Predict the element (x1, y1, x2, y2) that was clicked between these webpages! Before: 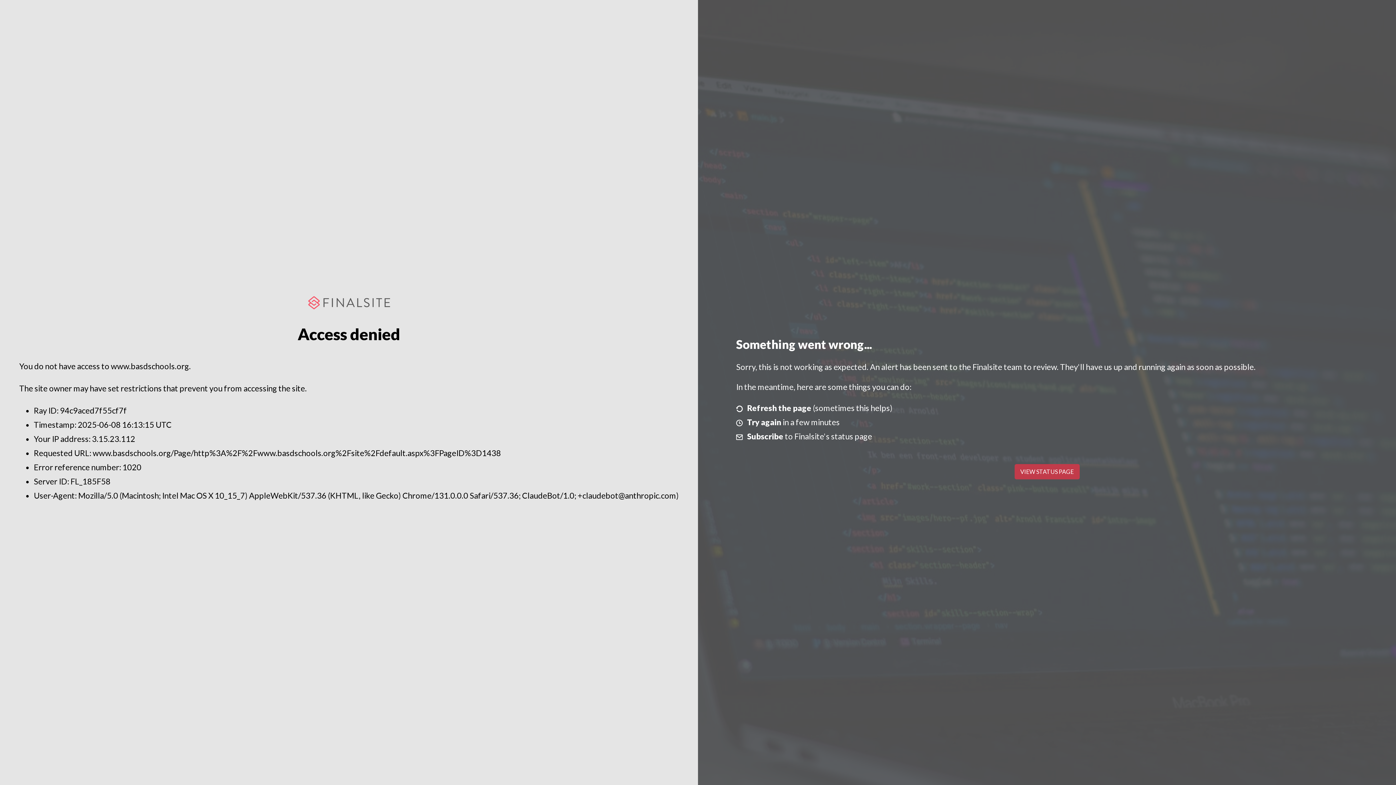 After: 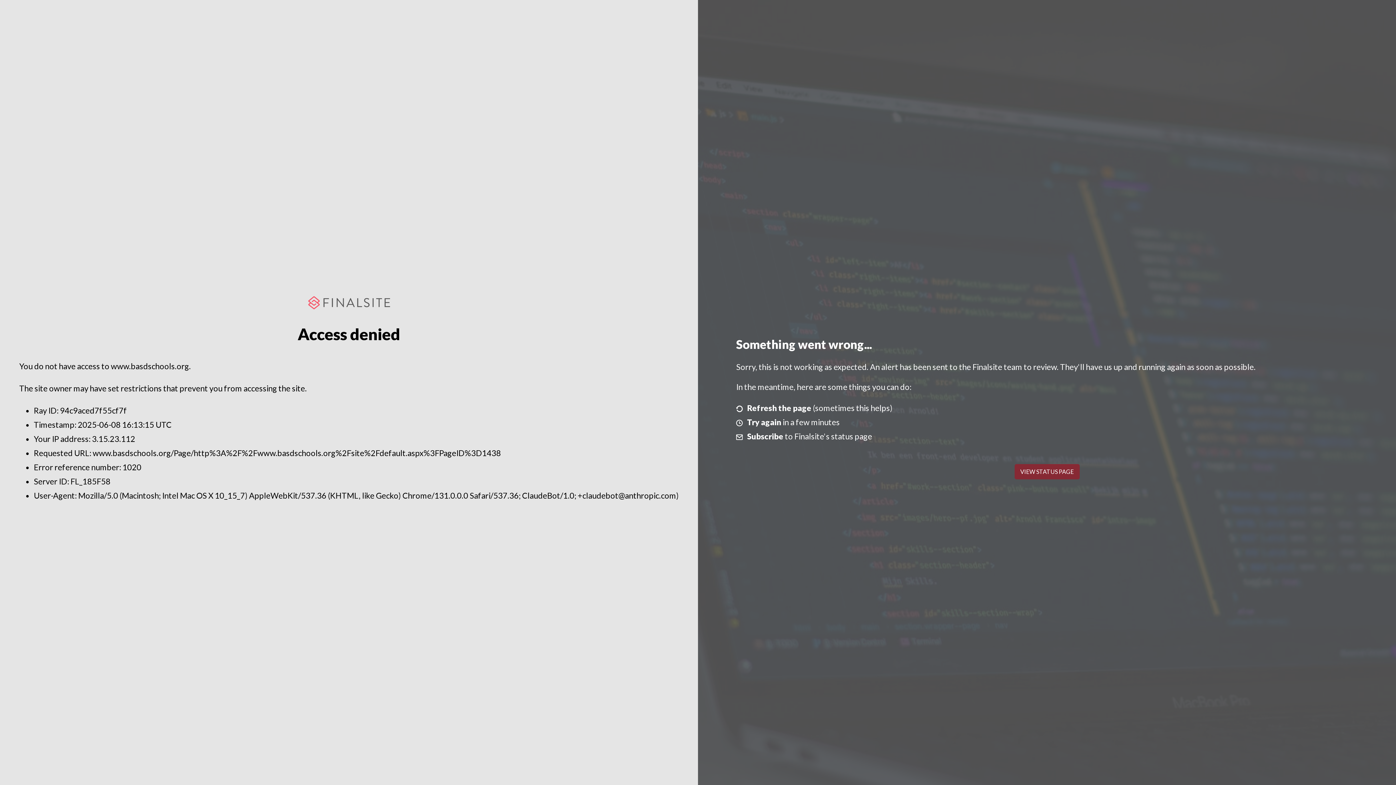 Action: bbox: (1014, 464, 1079, 479) label: VIEW STATUS PAGE